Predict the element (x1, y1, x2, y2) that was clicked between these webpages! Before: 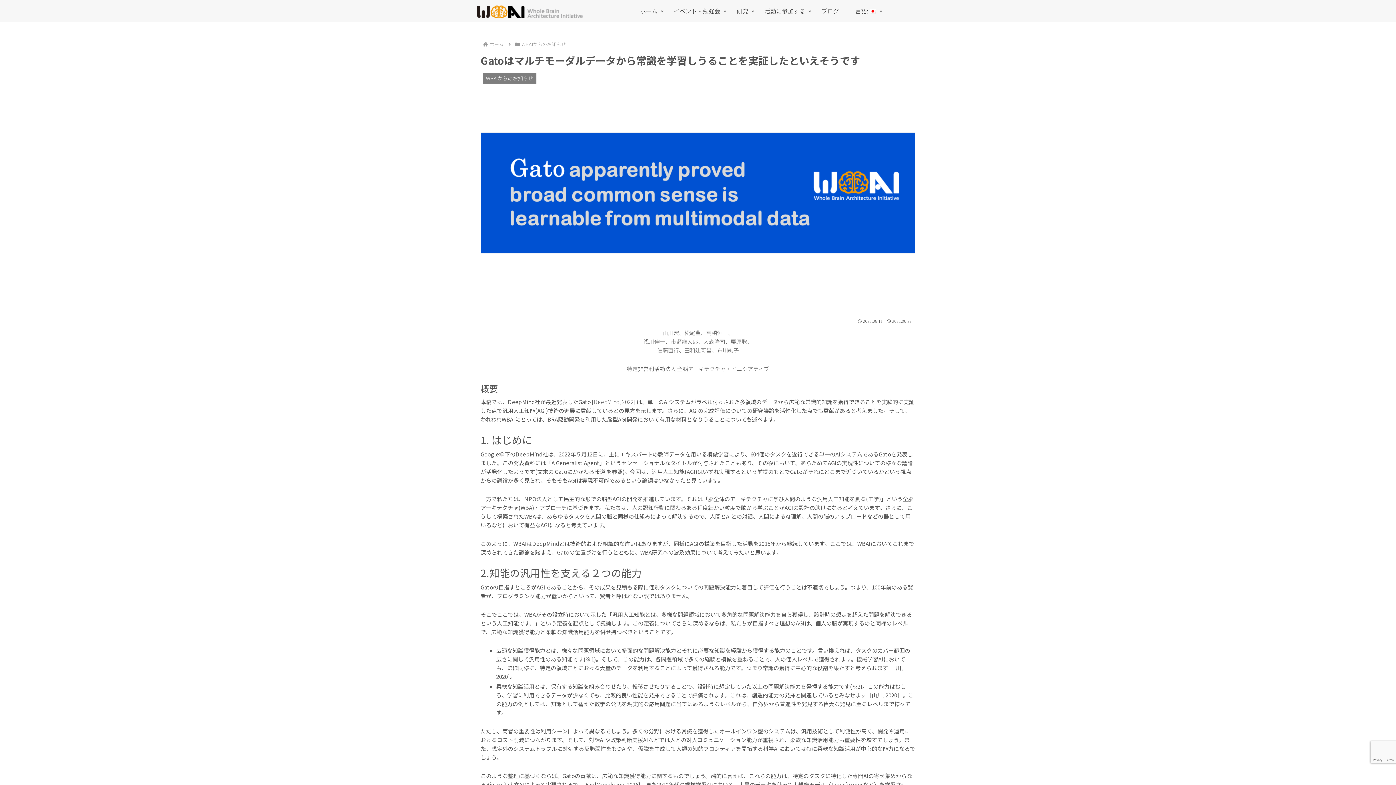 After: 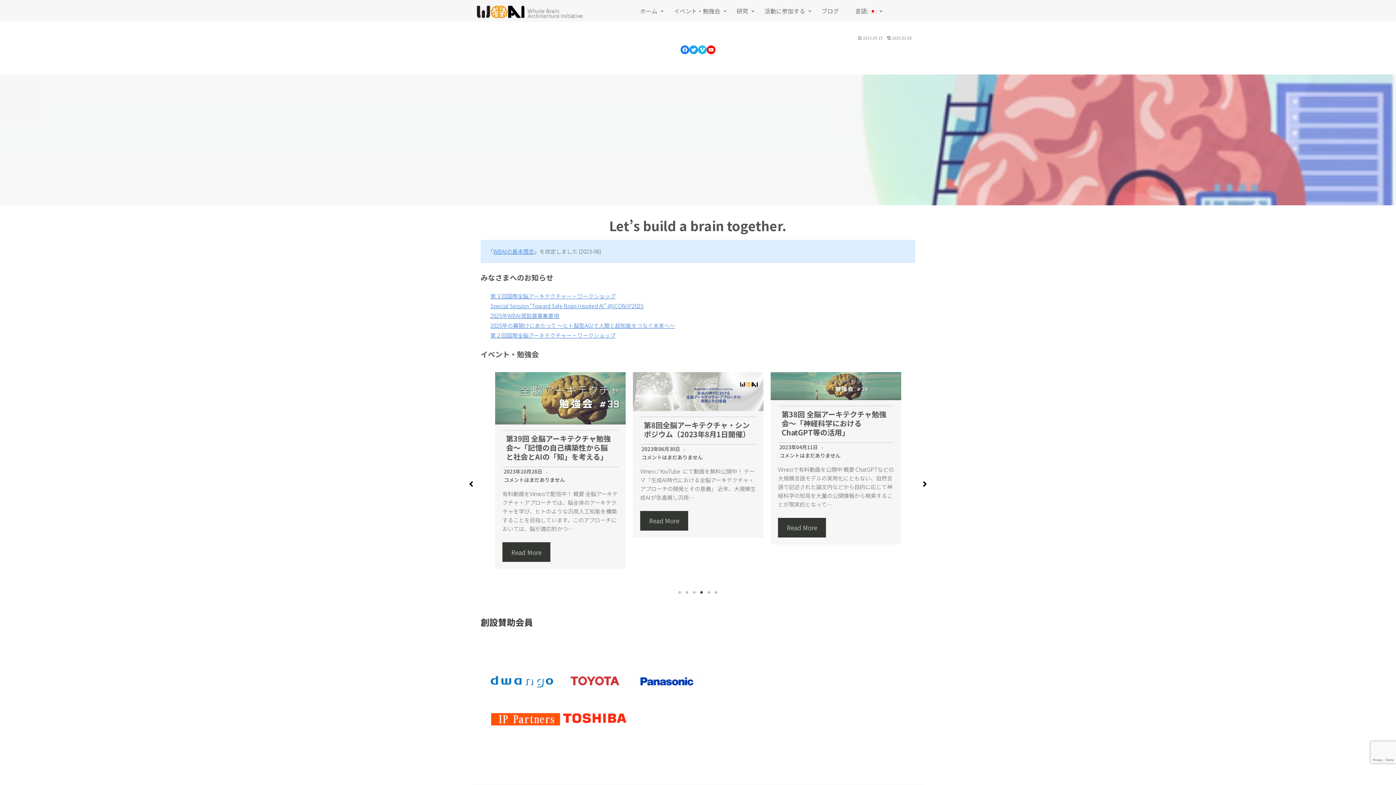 Action: label: ホーム bbox: (488, 40, 504, 47)